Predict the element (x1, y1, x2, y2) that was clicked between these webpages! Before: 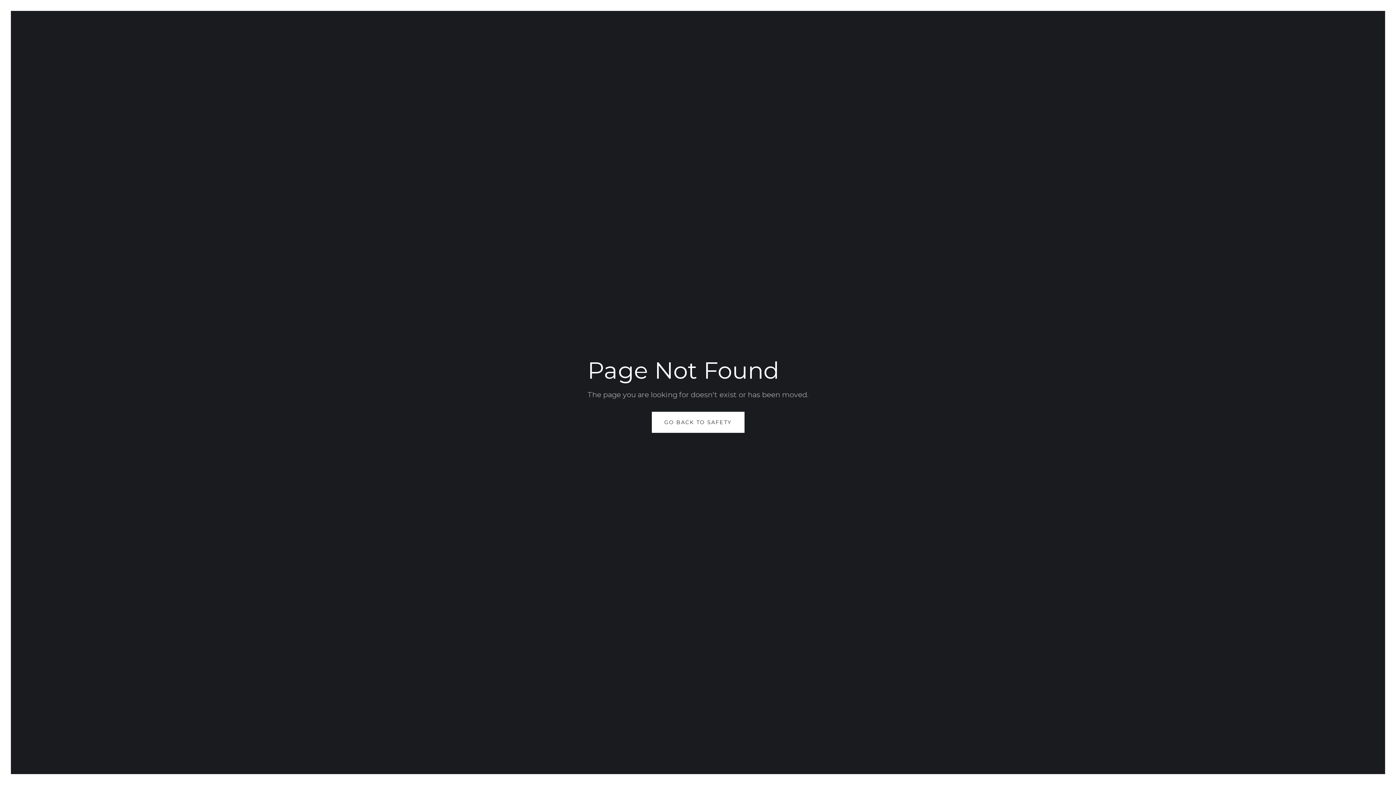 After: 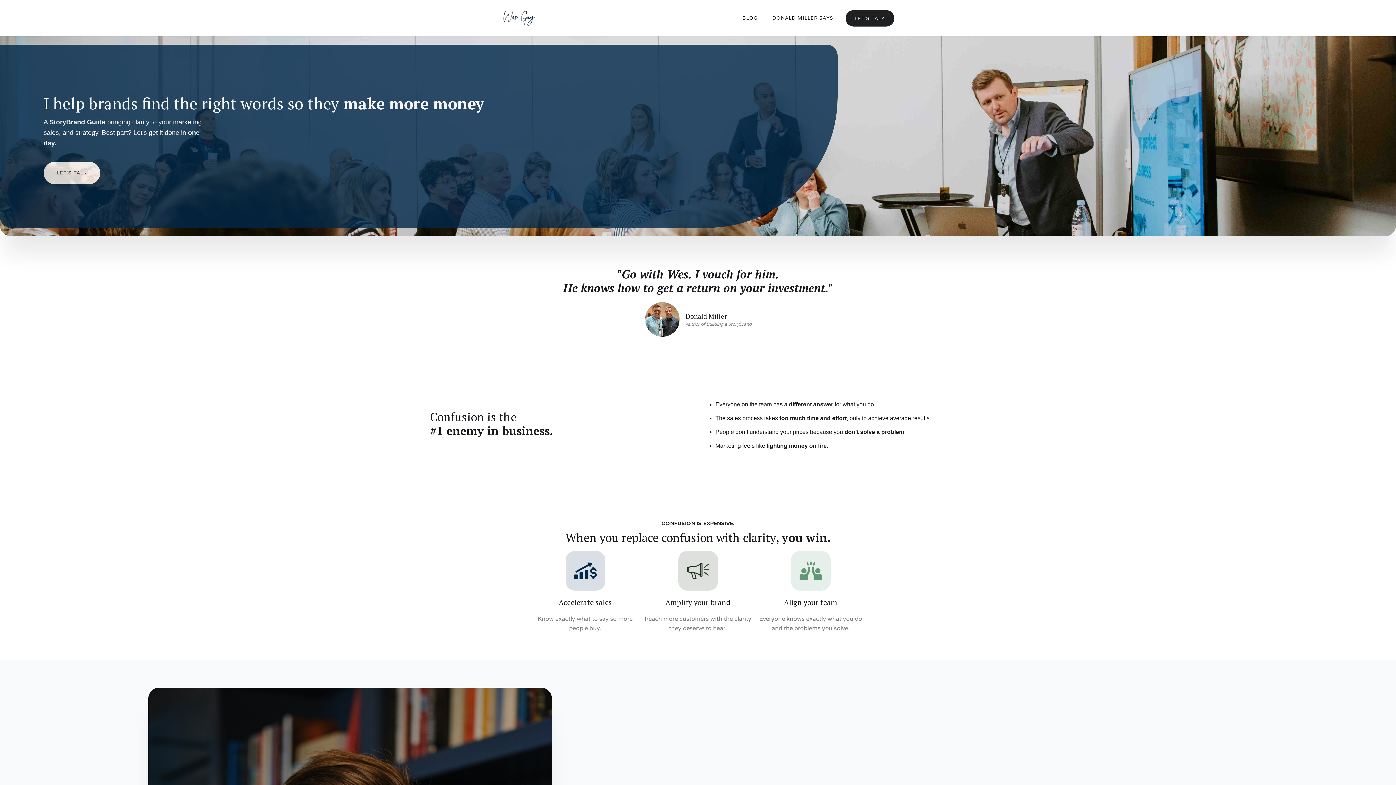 Action: bbox: (651, 412, 744, 433) label: GO BACK TO SAFETY